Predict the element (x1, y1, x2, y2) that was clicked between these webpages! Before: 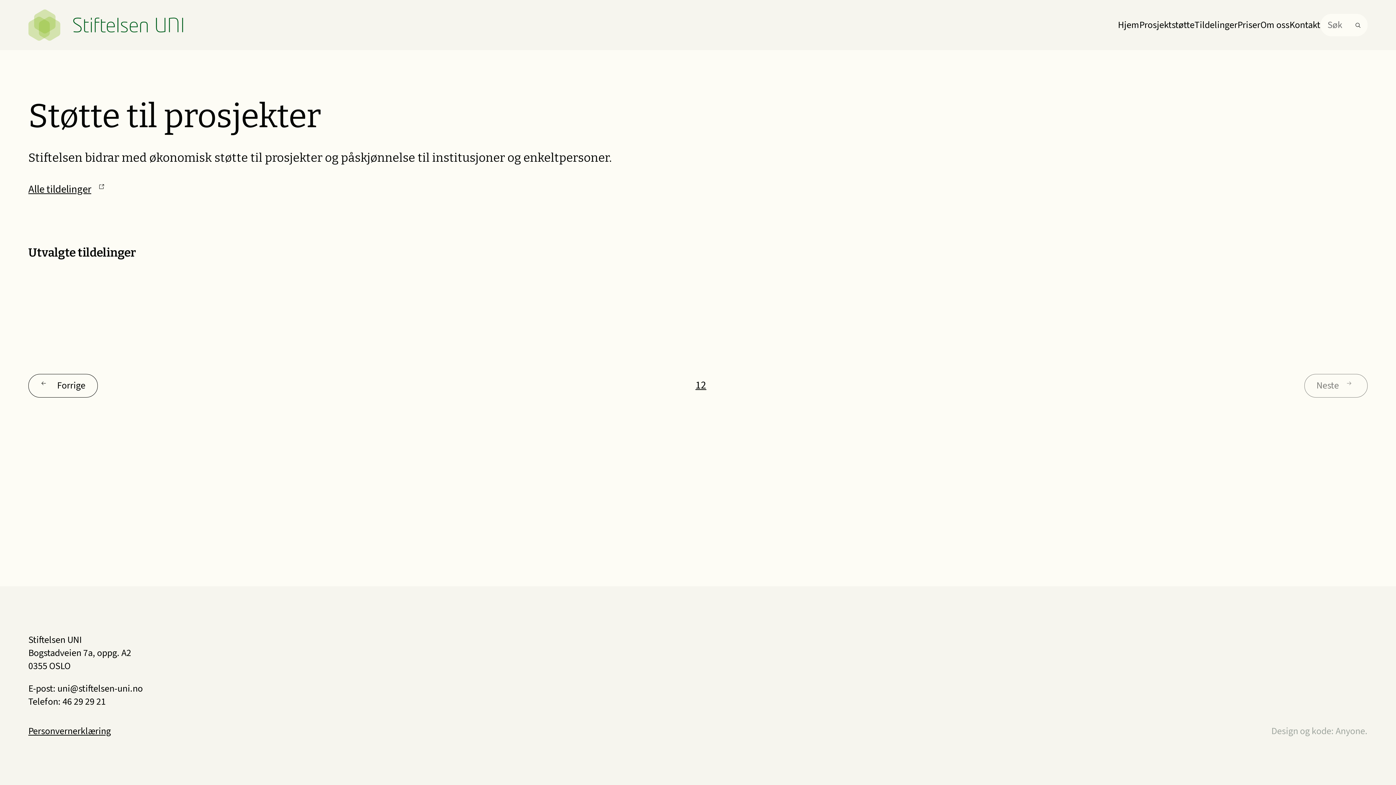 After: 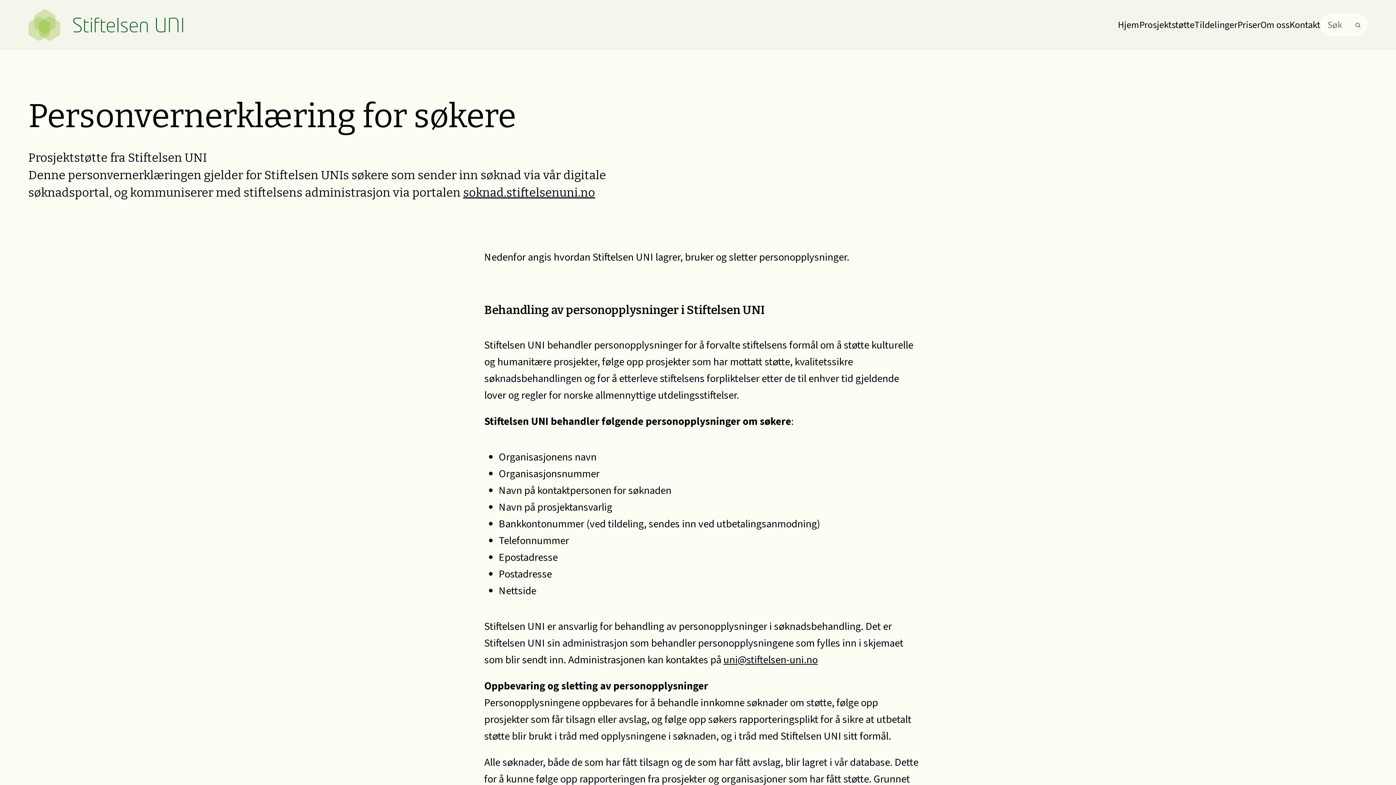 Action: bbox: (28, 724, 110, 738) label: Personvernerklæring